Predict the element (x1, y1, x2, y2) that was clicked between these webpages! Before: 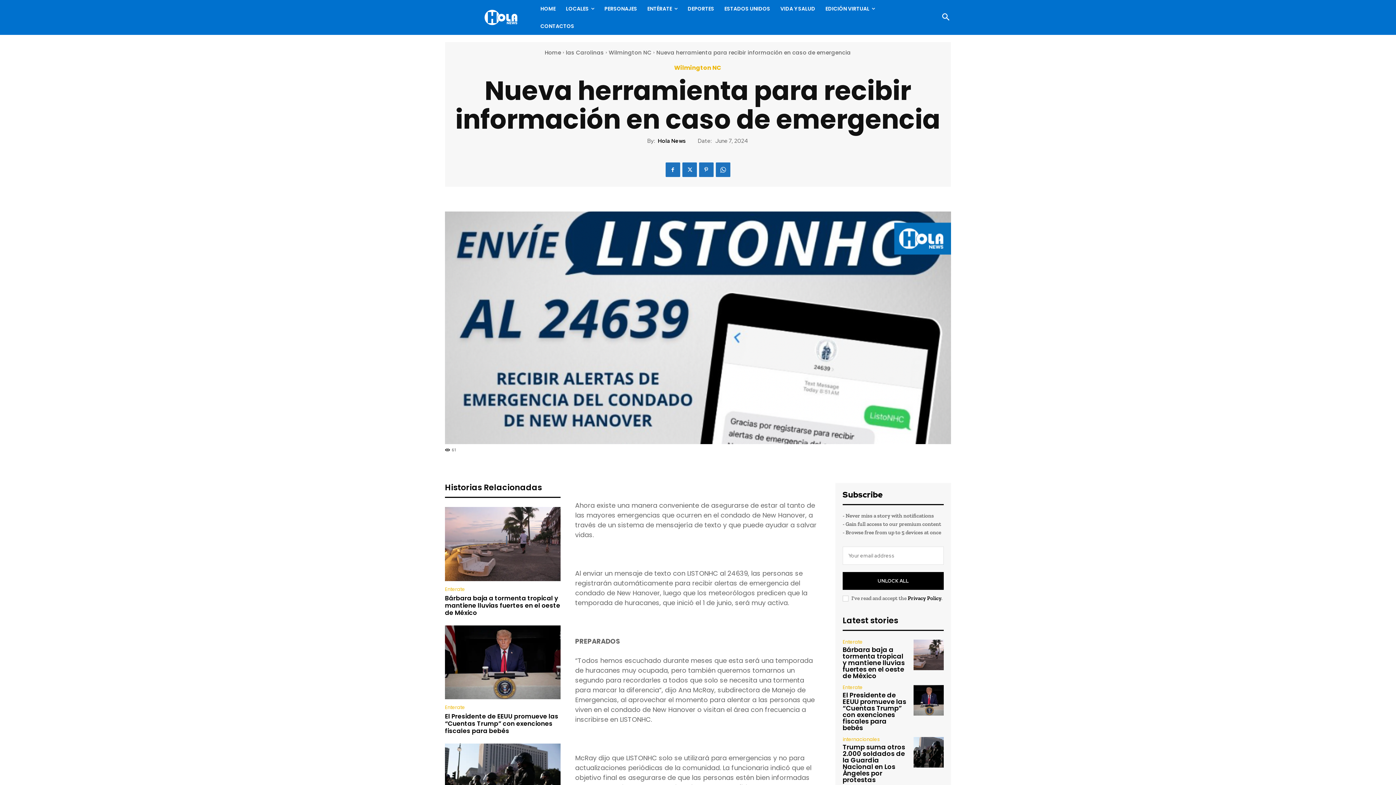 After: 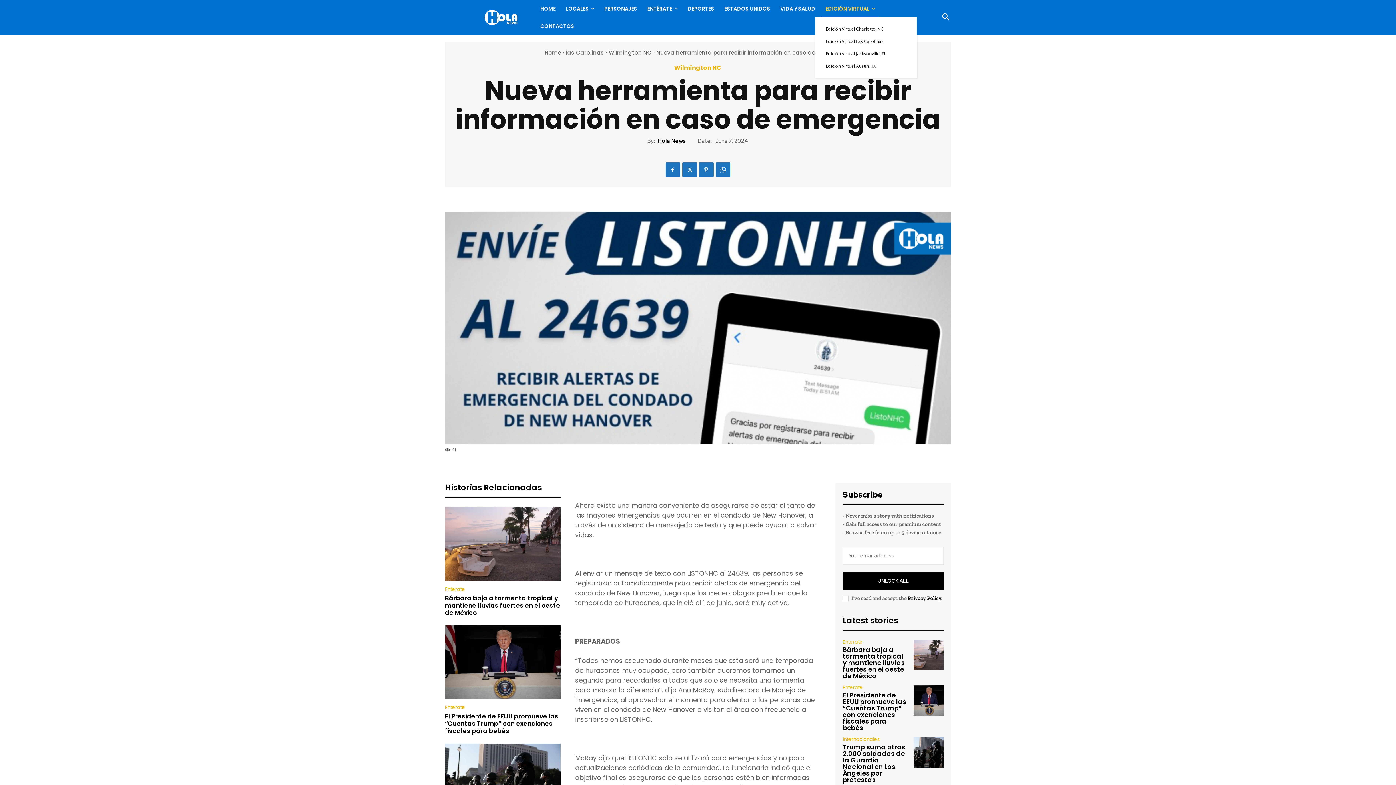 Action: bbox: (820, 0, 880, 17) label: EDICIÓN VIRTUAL